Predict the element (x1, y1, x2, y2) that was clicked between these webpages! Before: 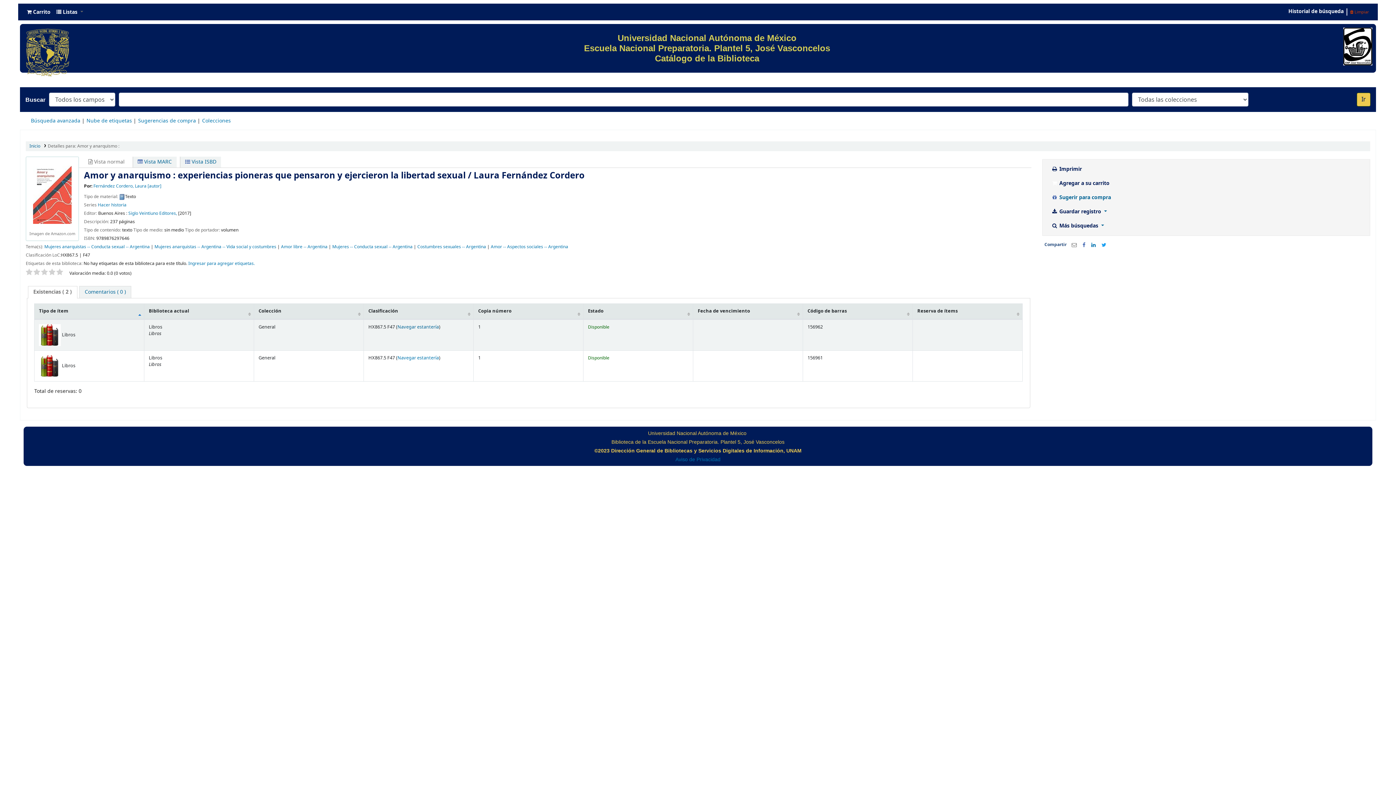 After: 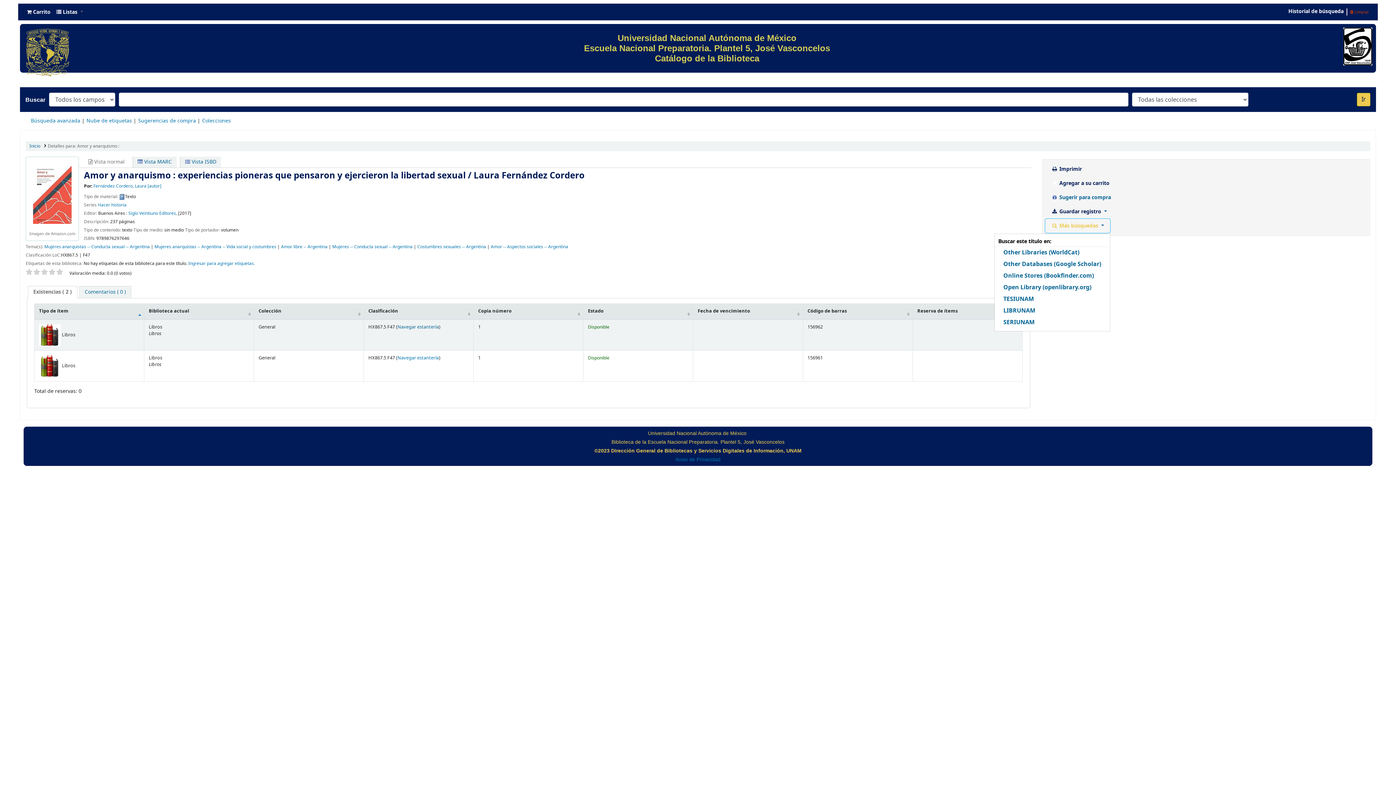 Action: bbox: (1045, 218, 1110, 233) label:  Más búsquedas 